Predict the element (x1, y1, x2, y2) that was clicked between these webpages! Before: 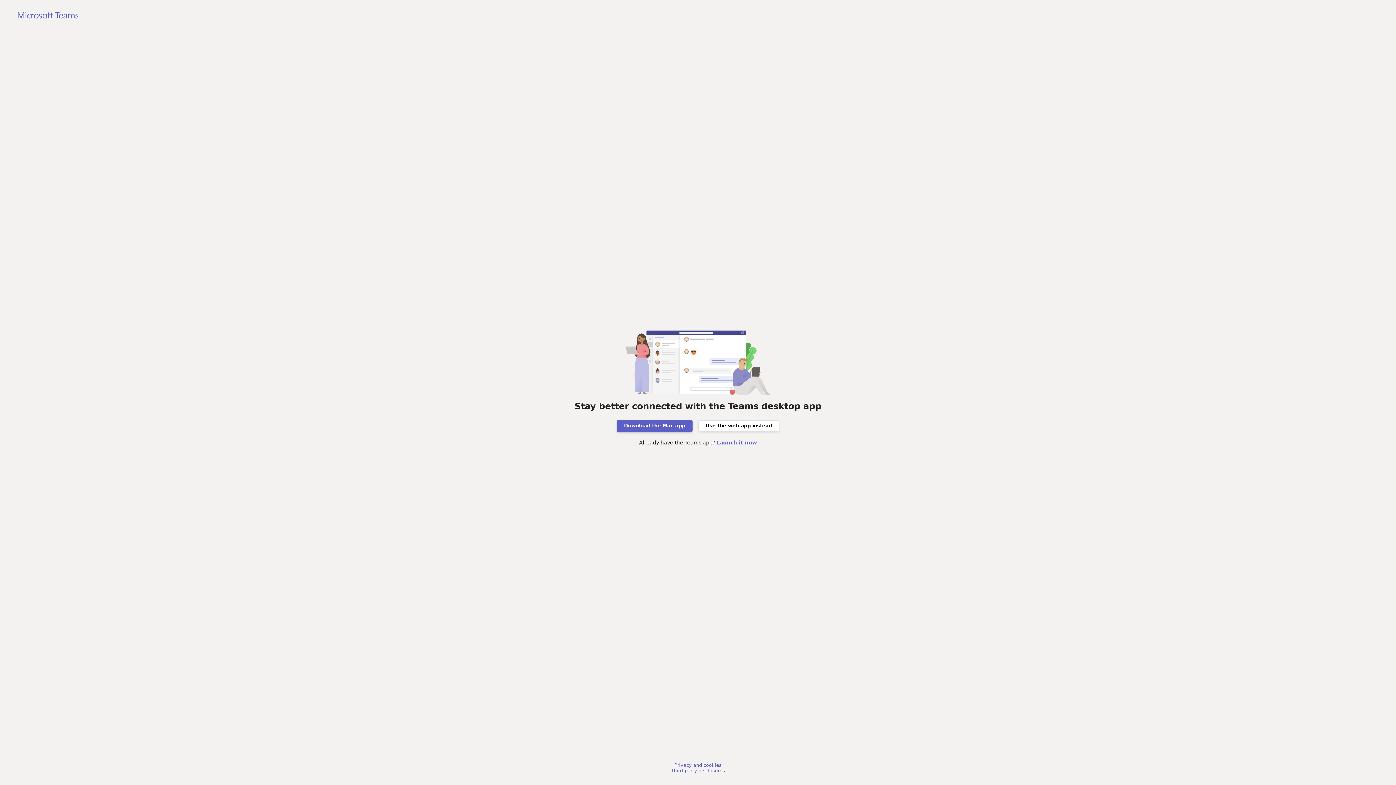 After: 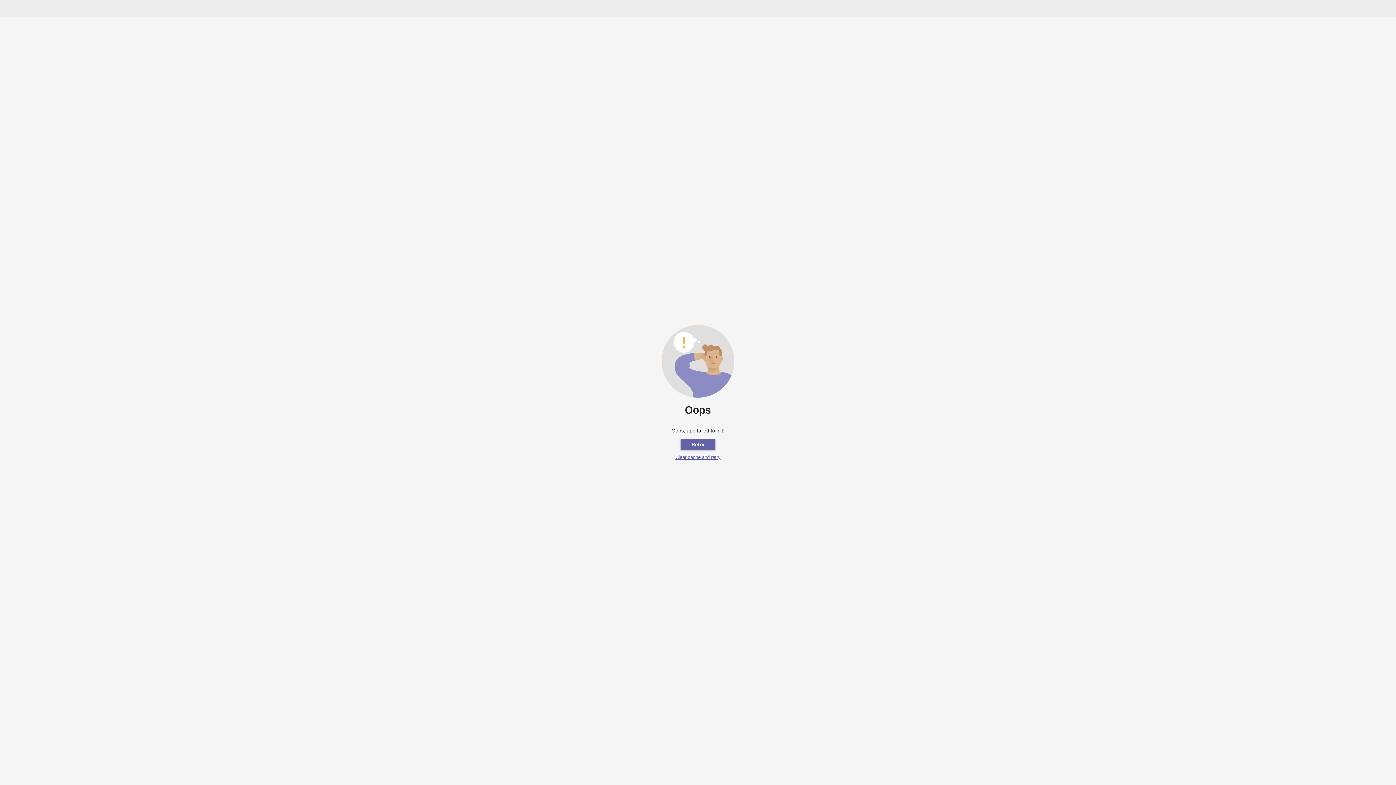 Action: bbox: (698, 420, 779, 431) label: Use the web app instead